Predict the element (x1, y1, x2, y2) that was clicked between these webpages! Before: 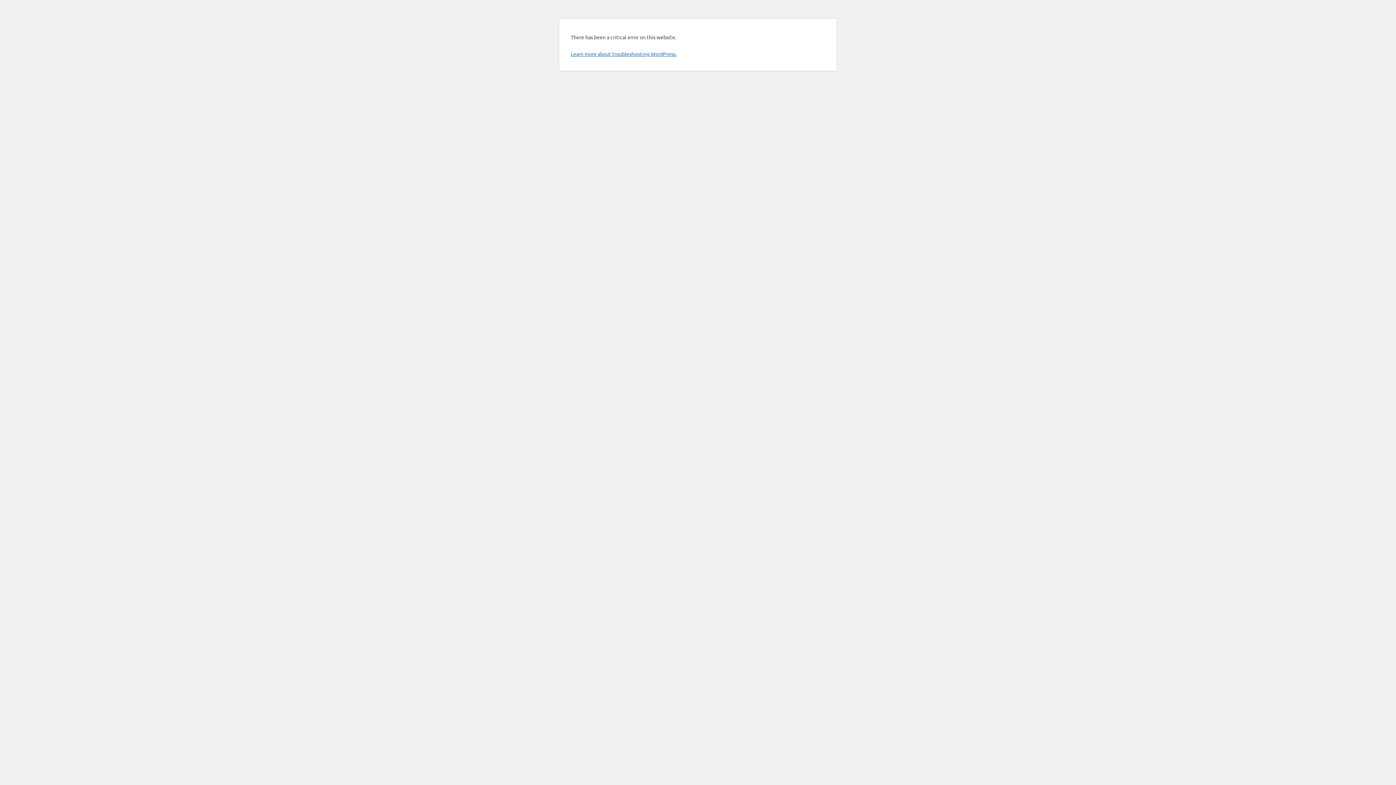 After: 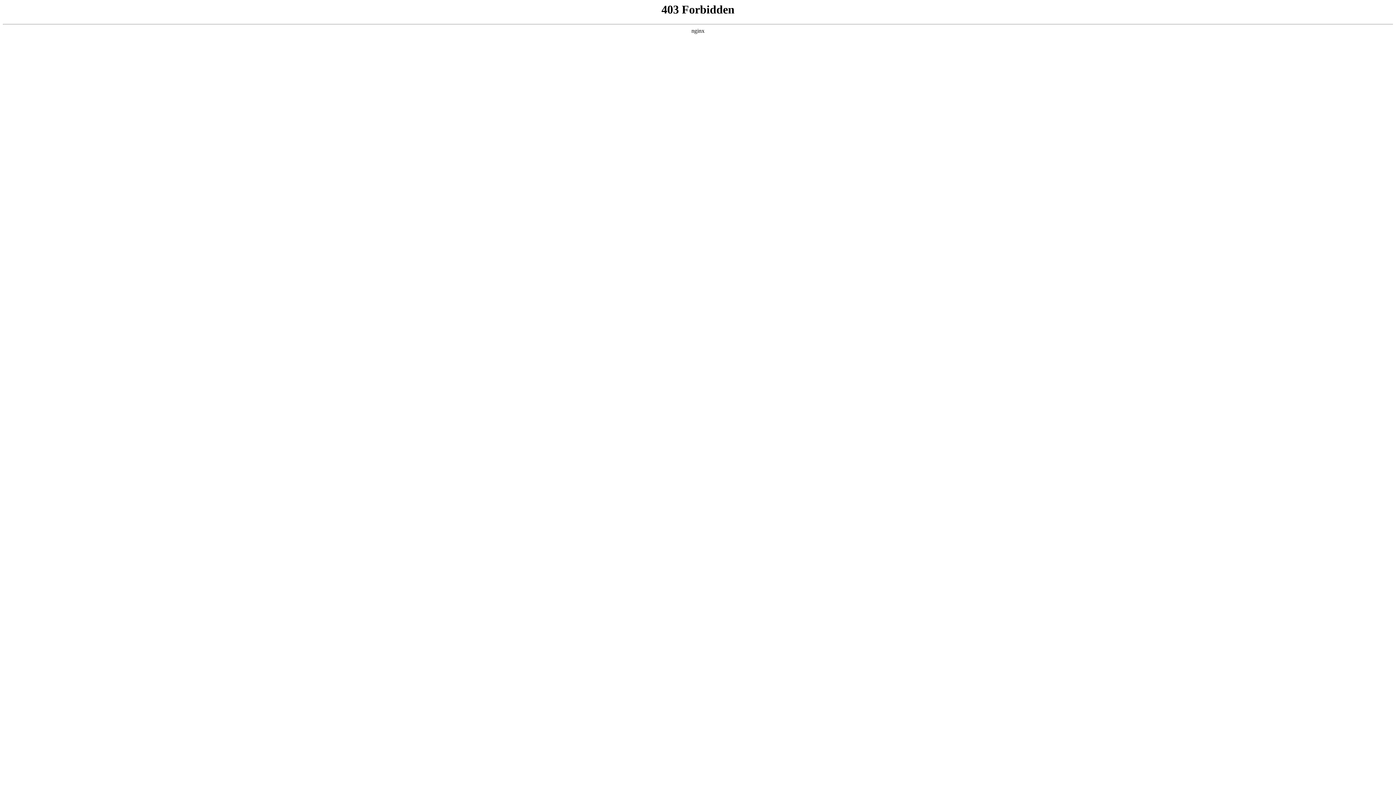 Action: bbox: (570, 50, 676, 57) label: Learn more about troubleshooting WordPress.